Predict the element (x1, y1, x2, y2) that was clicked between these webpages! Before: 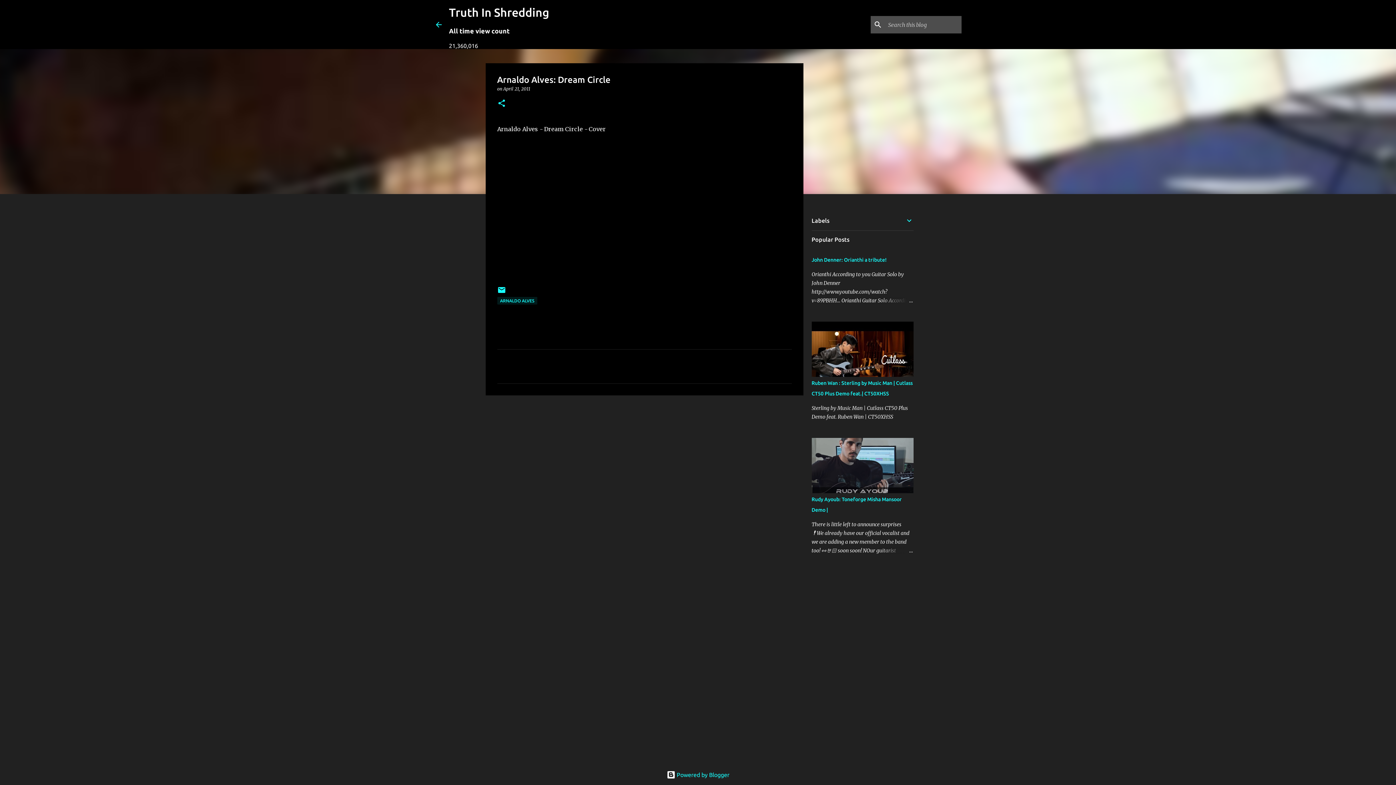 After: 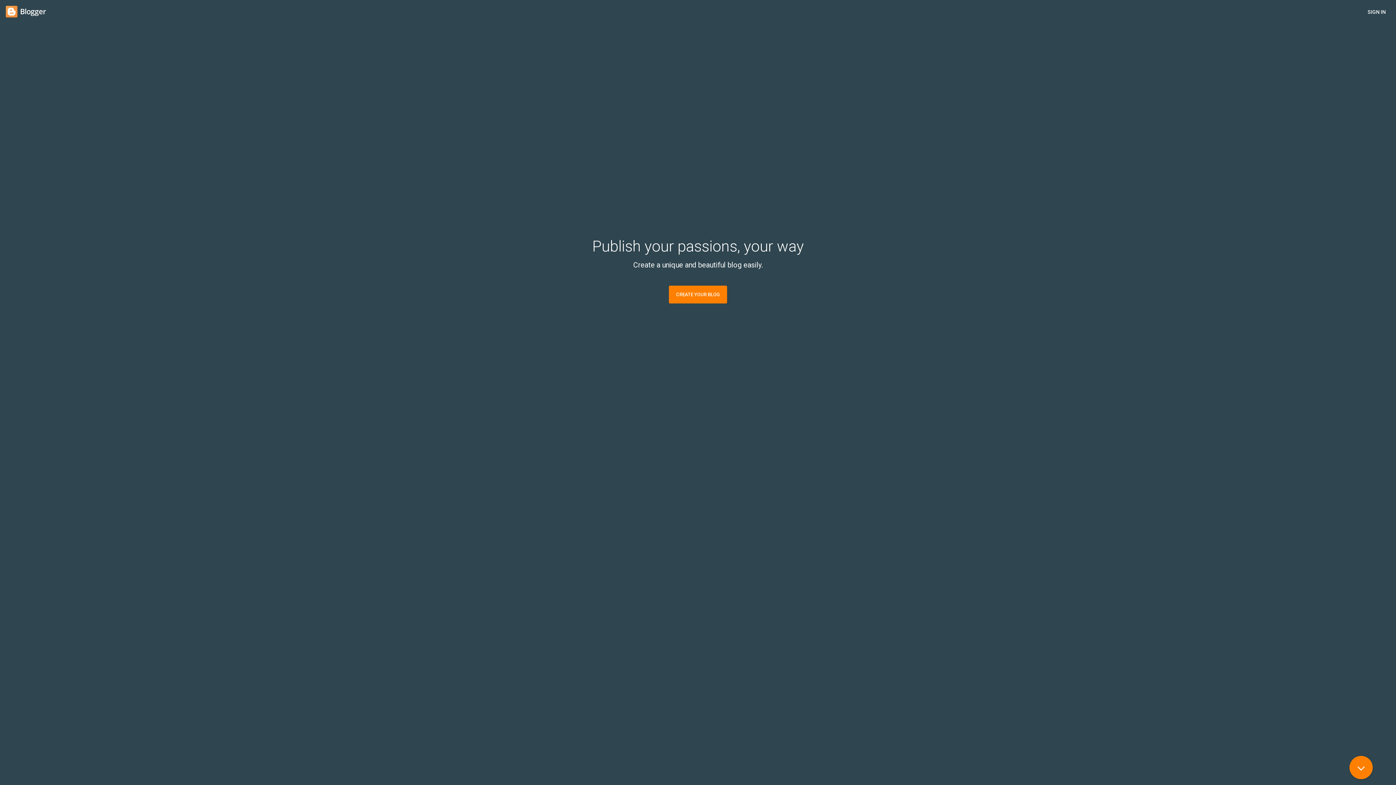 Action: label:  Powered by Blogger bbox: (666, 772, 729, 778)